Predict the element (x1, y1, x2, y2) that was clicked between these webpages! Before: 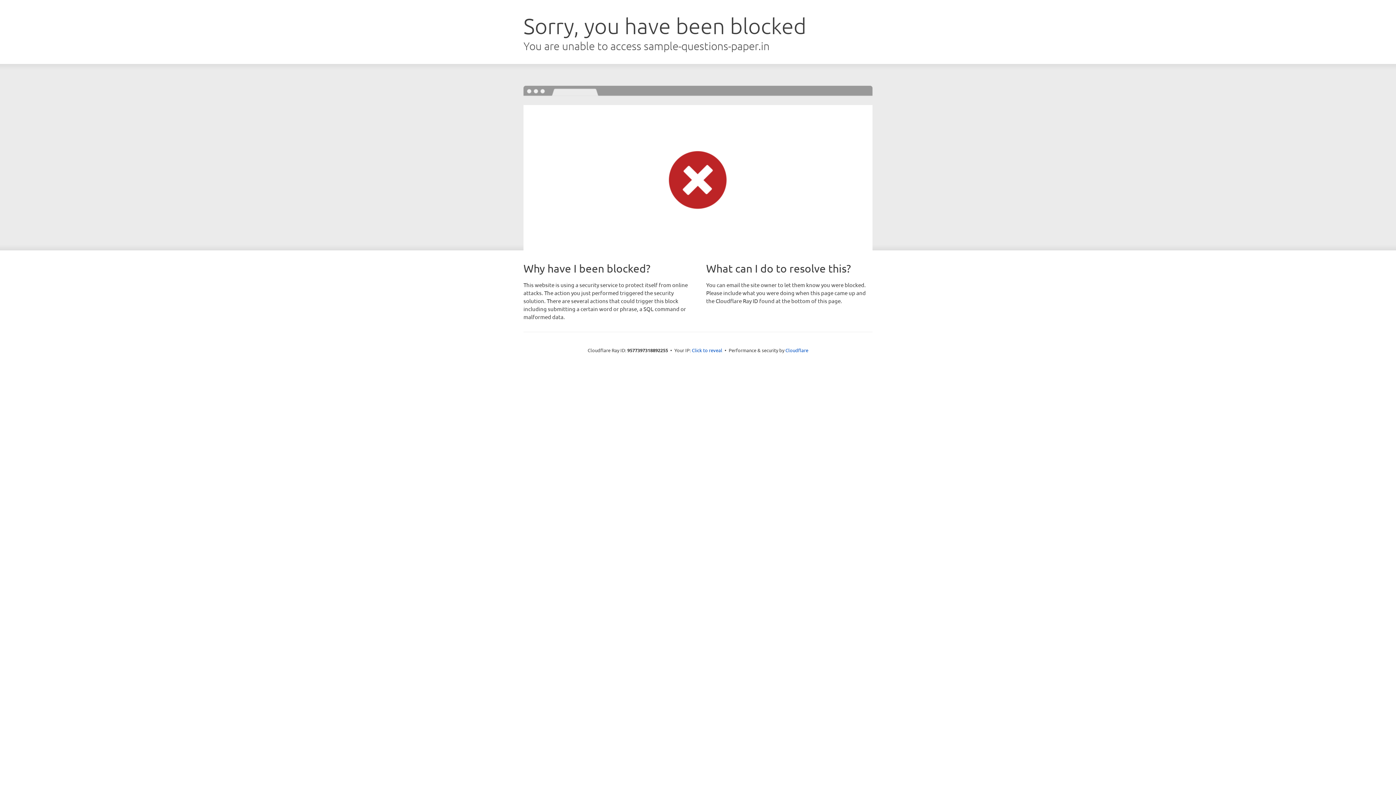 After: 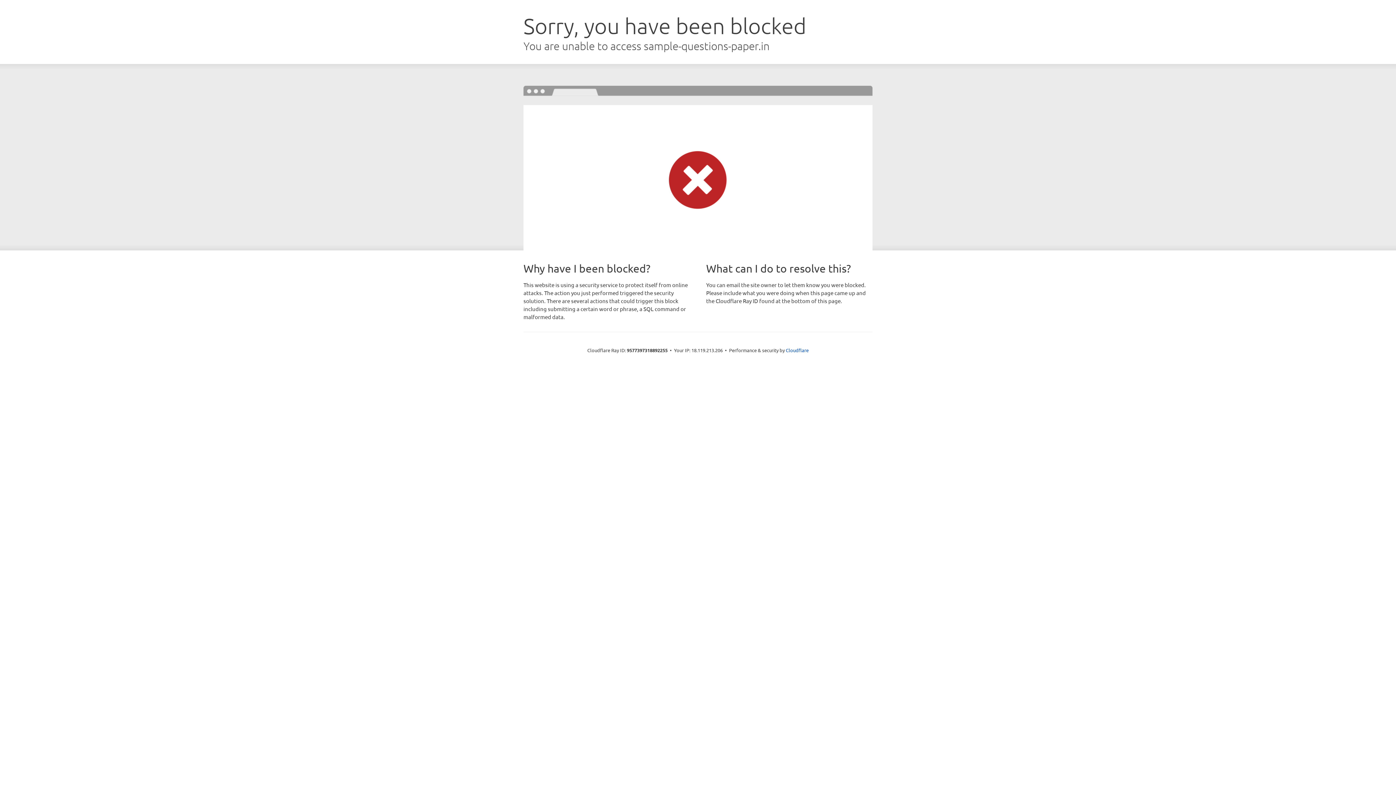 Action: bbox: (692, 346, 722, 353) label: Click to reveal